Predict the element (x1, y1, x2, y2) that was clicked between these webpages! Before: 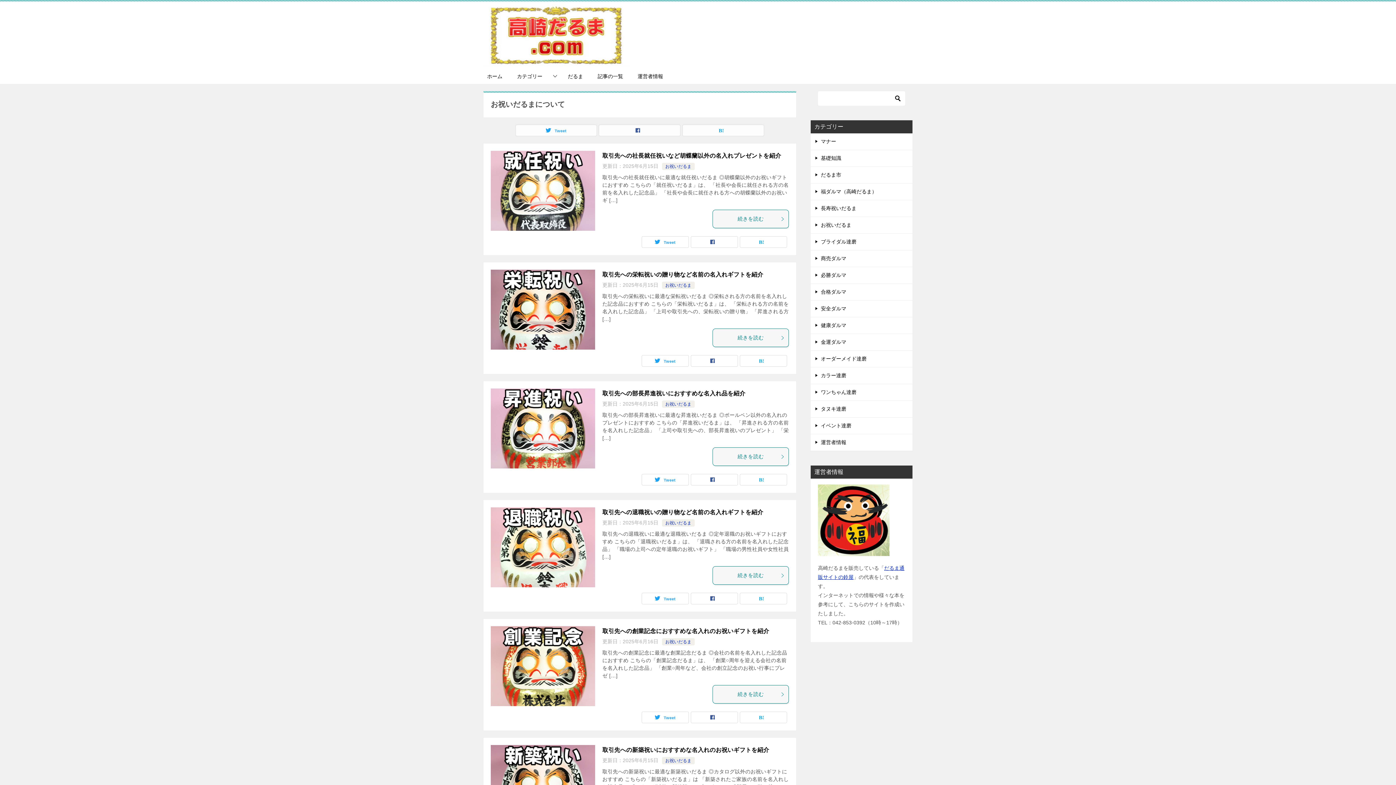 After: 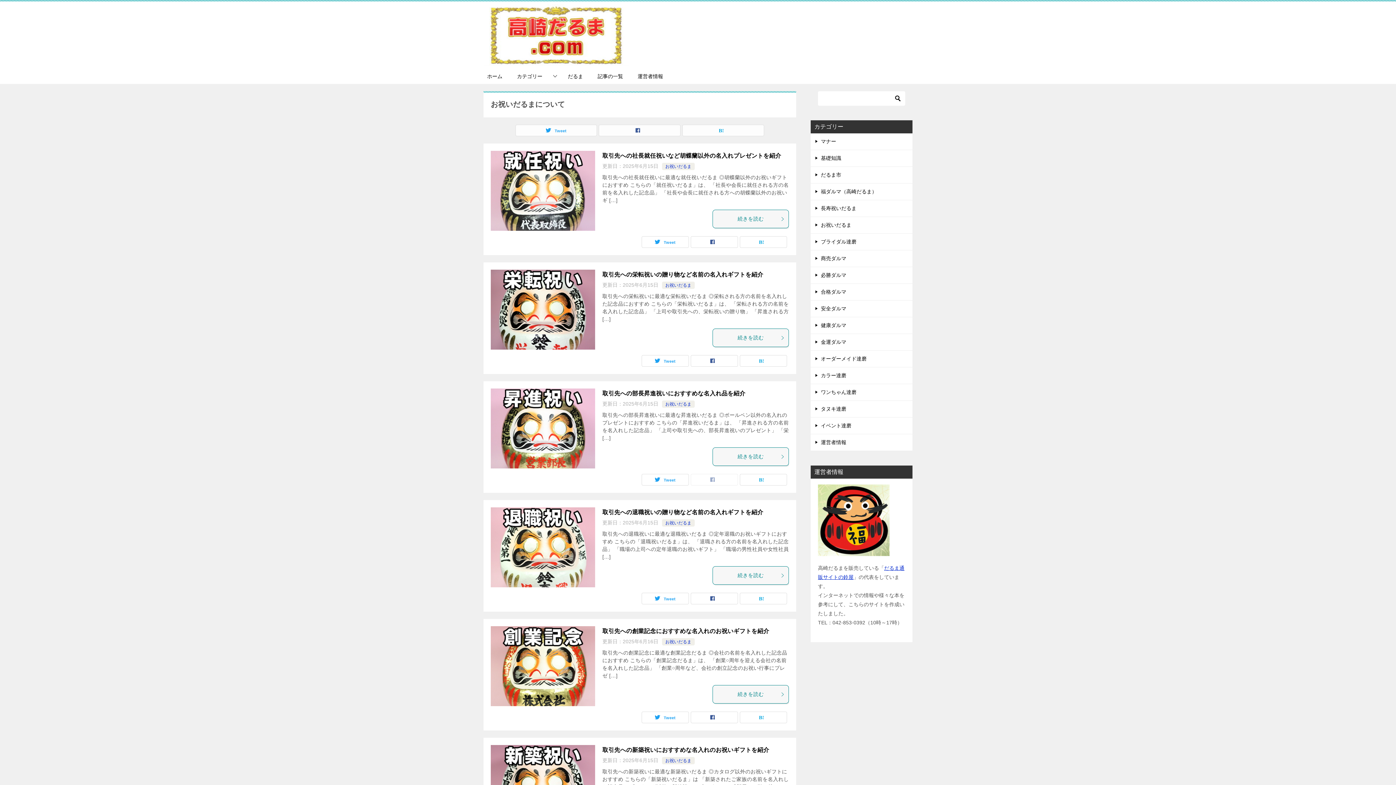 Action: bbox: (691, 474, 737, 485)